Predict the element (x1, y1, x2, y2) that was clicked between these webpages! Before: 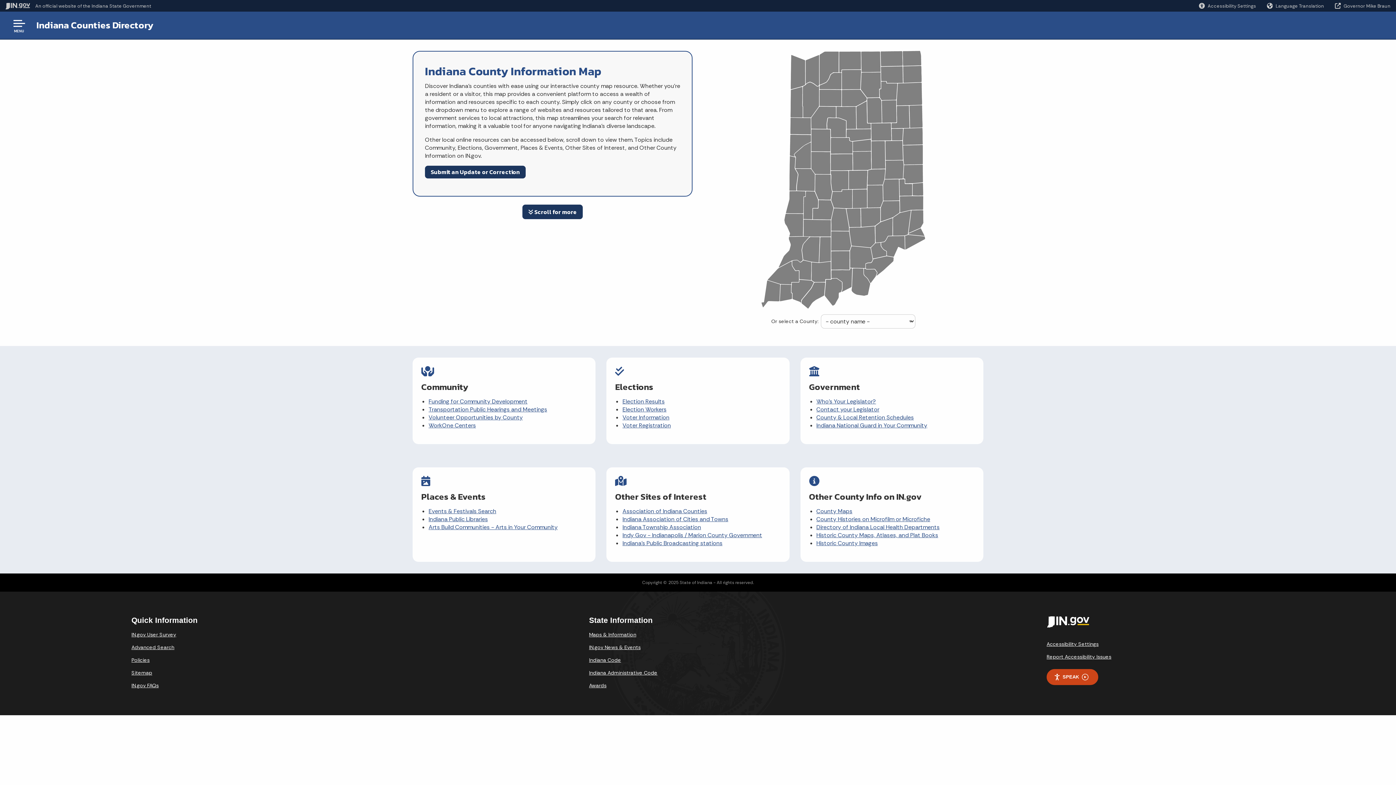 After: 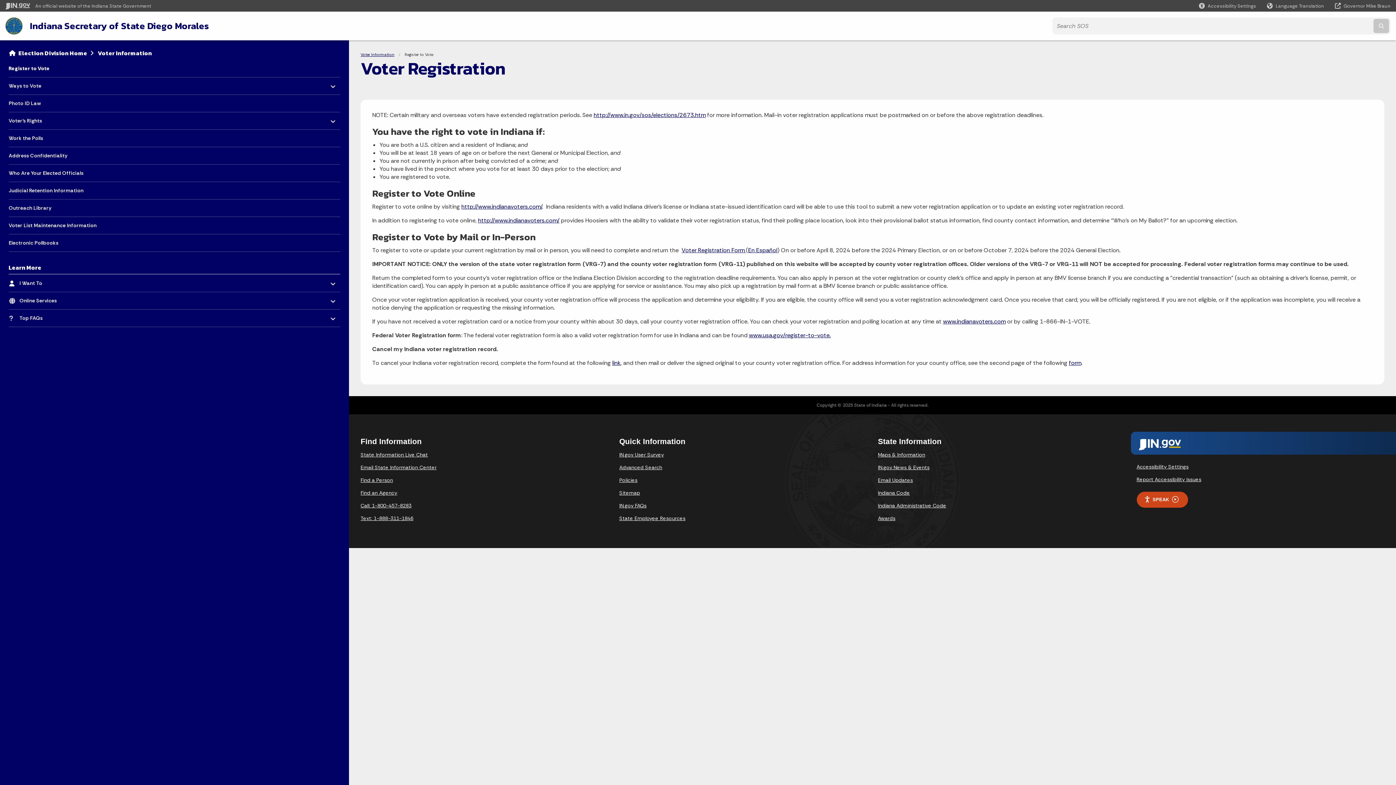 Action: label: Voter Registration bbox: (622, 421, 671, 429)